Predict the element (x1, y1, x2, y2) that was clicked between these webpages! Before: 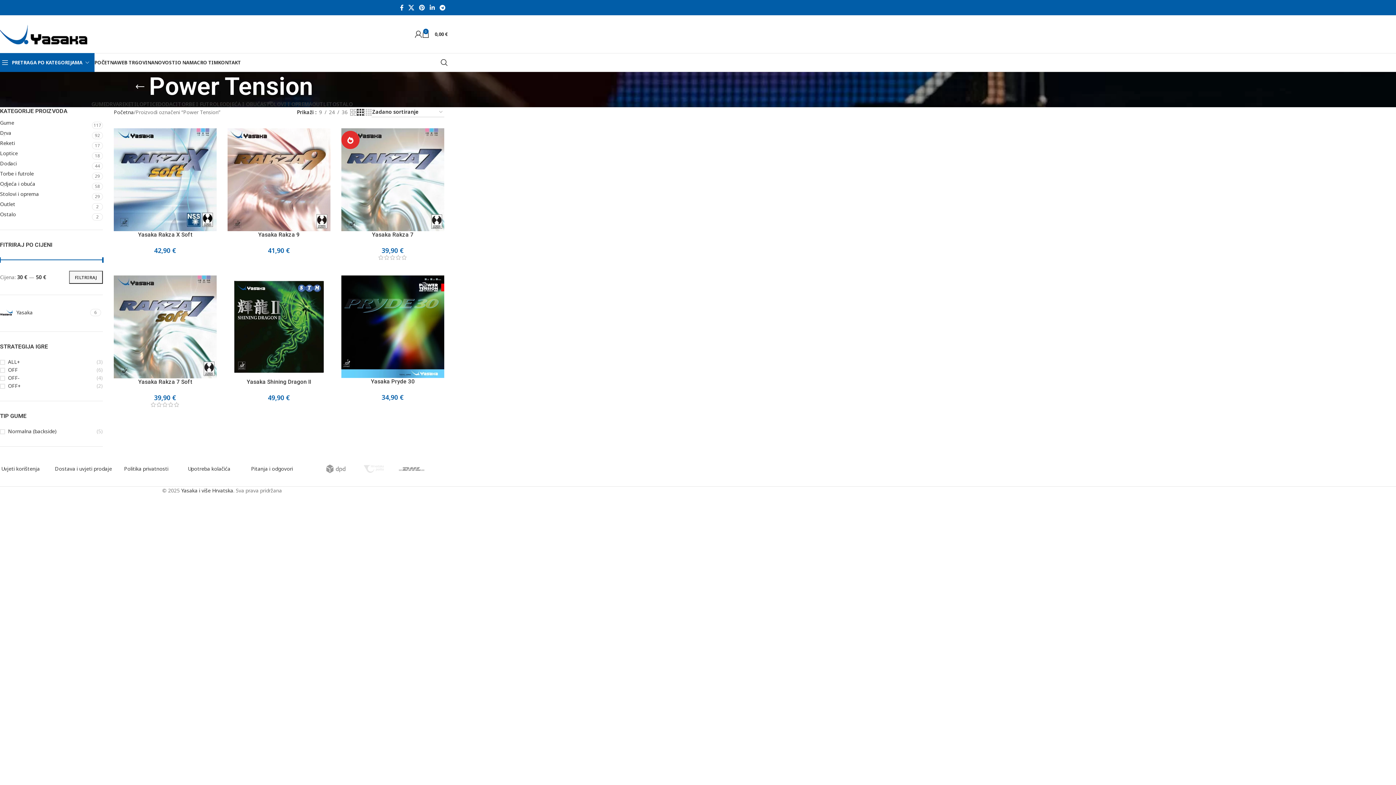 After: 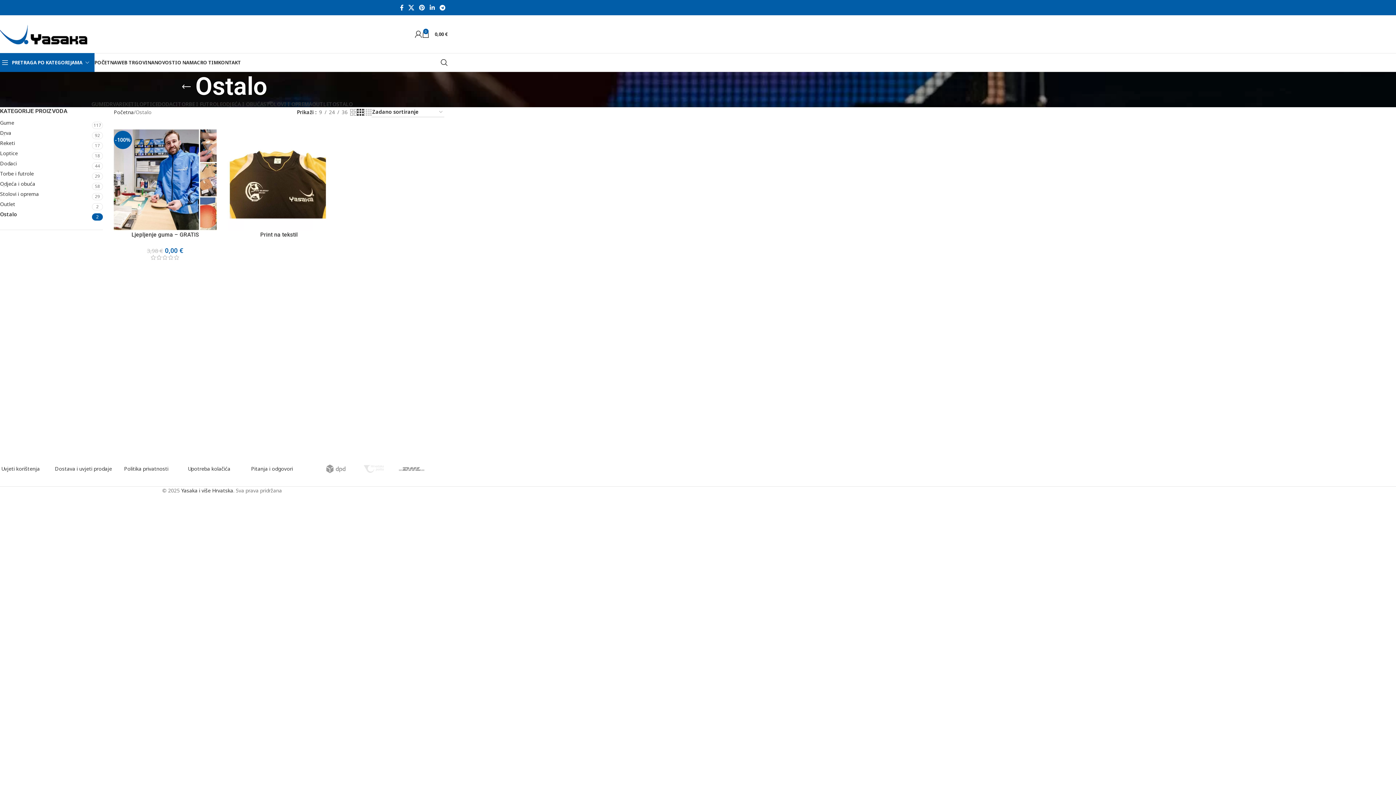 Action: label: Ostalo bbox: (0, 210, 91, 218)